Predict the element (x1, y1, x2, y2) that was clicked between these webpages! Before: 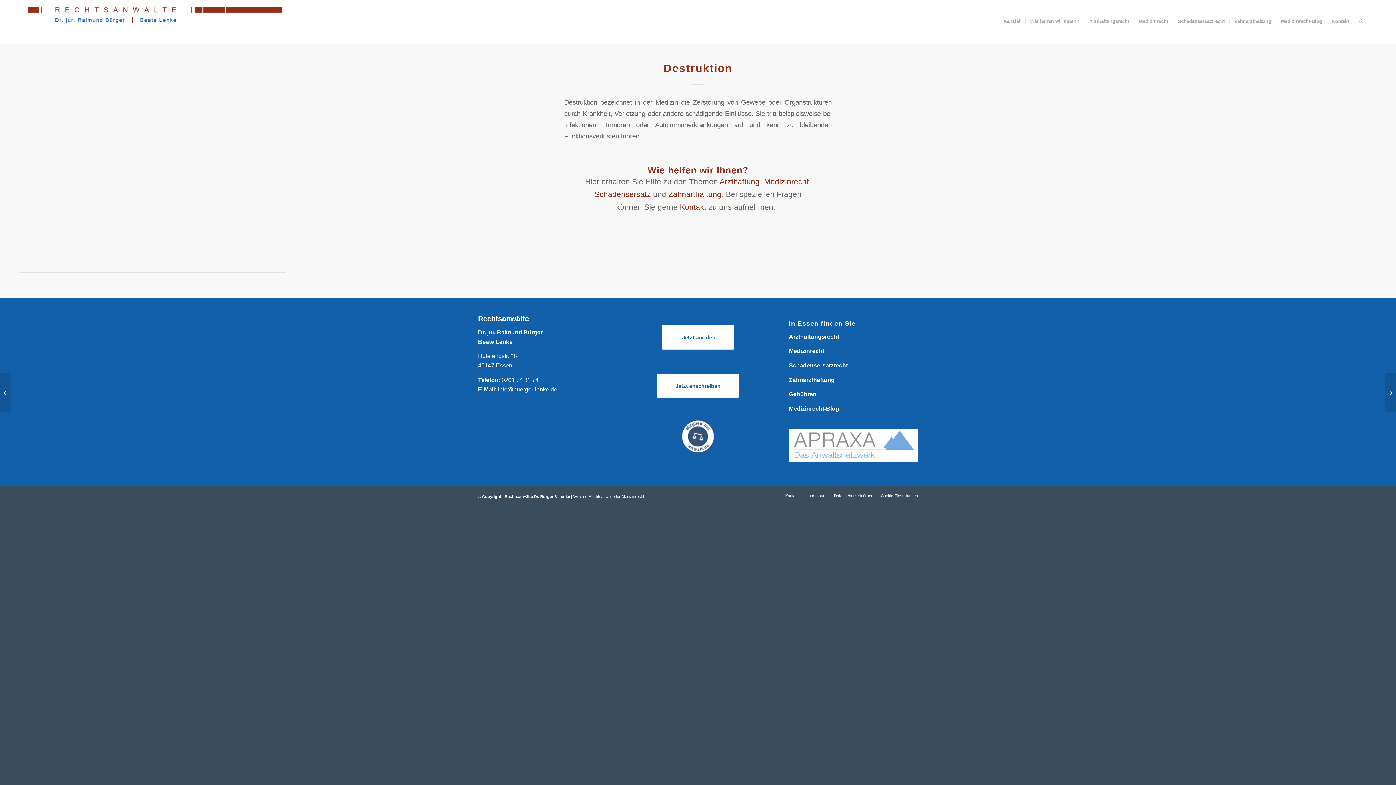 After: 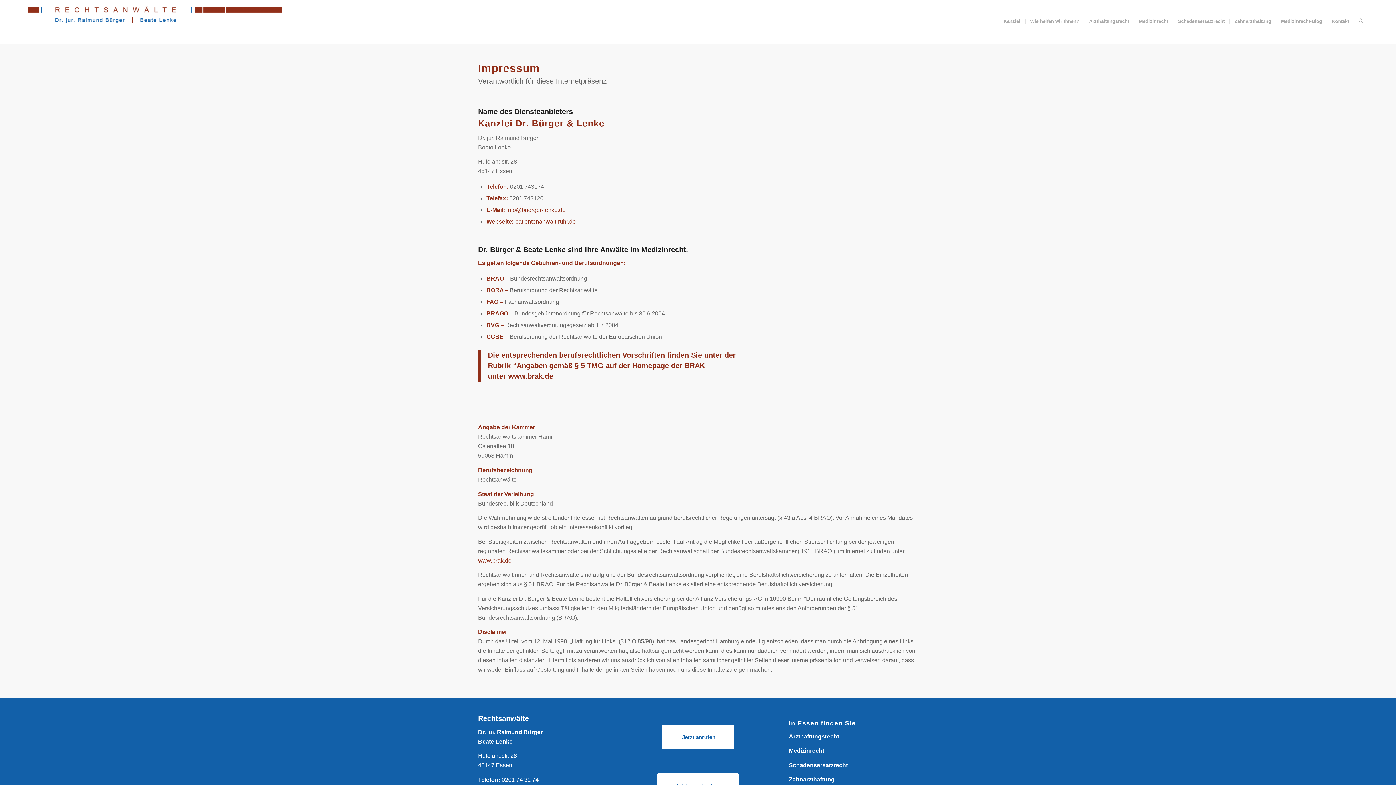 Action: label: Impressum bbox: (806, 493, 826, 498)